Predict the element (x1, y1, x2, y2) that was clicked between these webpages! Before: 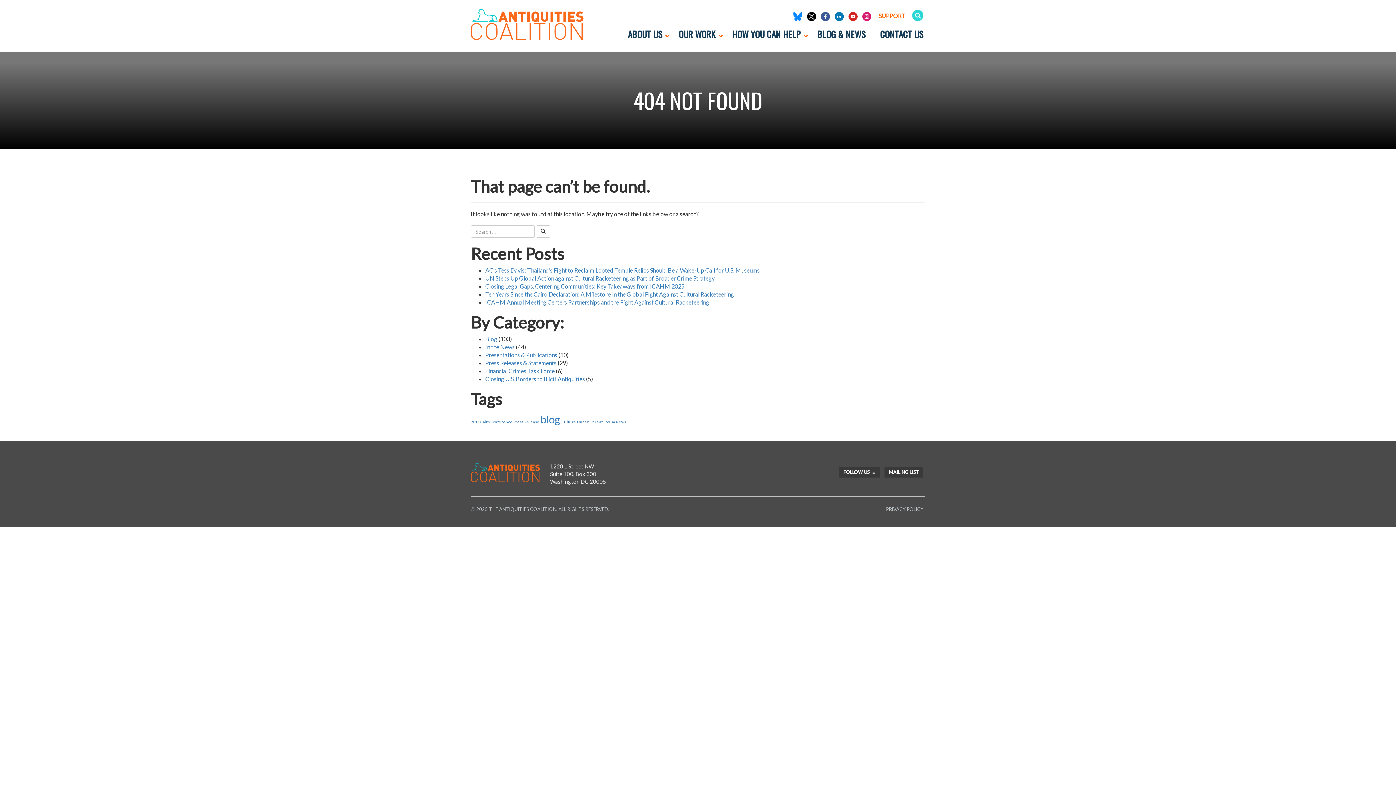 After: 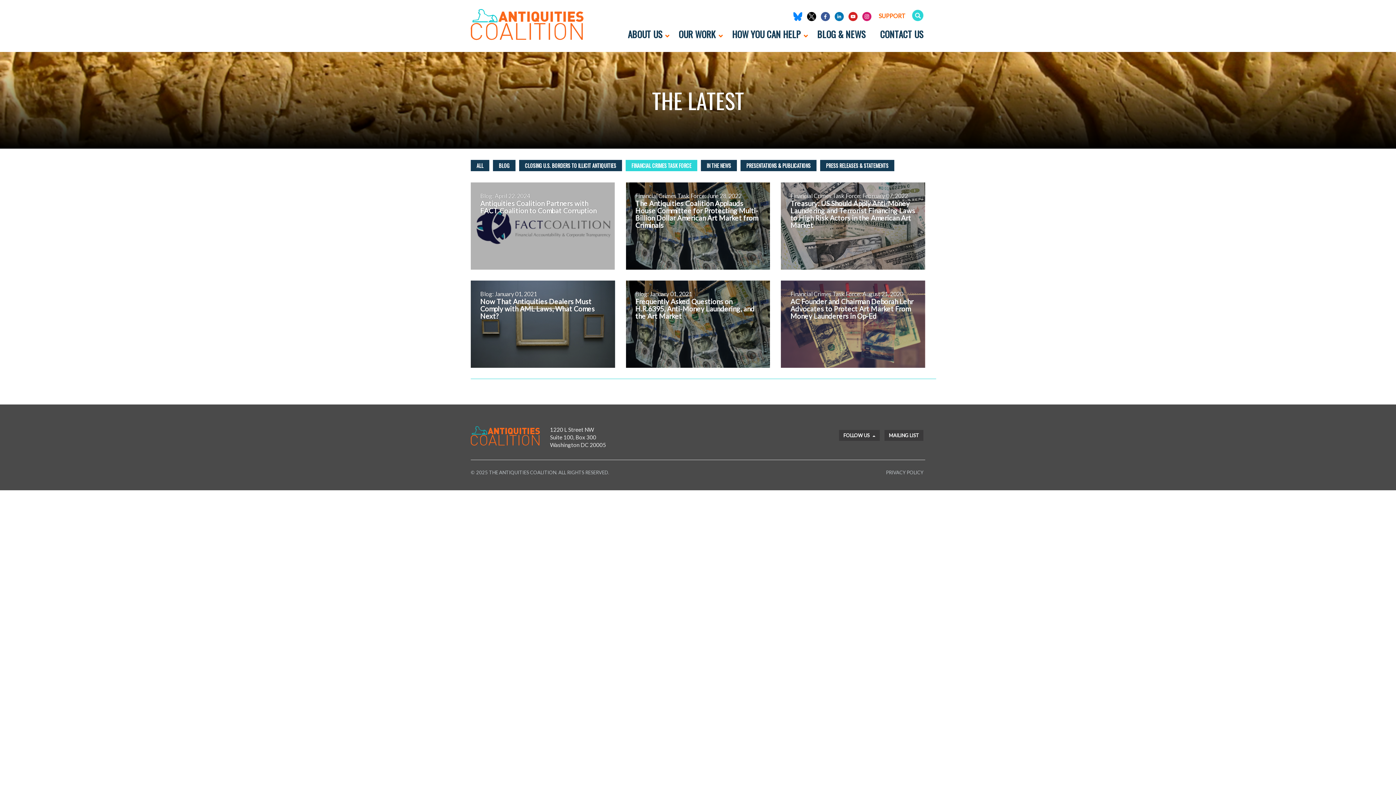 Action: bbox: (485, 367, 554, 374) label: Financial Crimes Task Force